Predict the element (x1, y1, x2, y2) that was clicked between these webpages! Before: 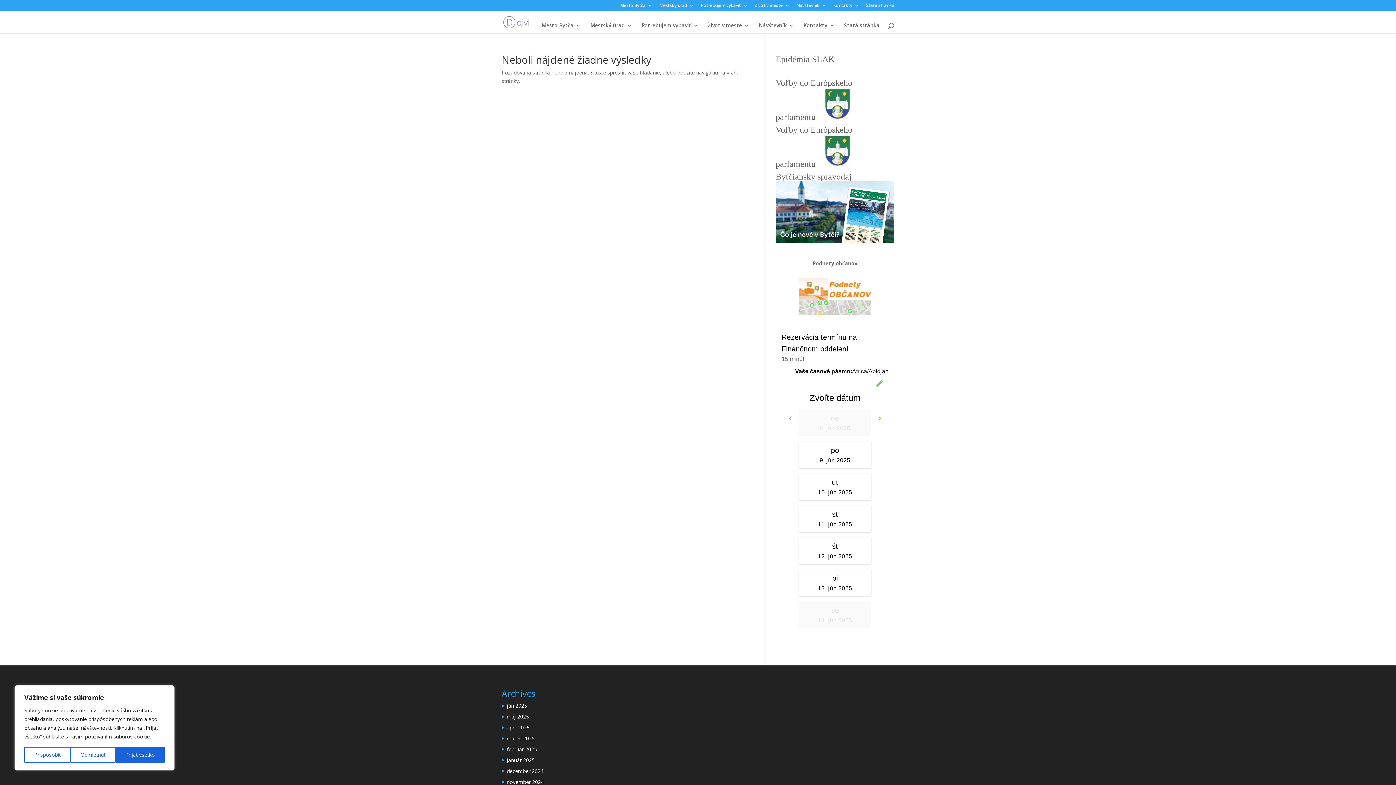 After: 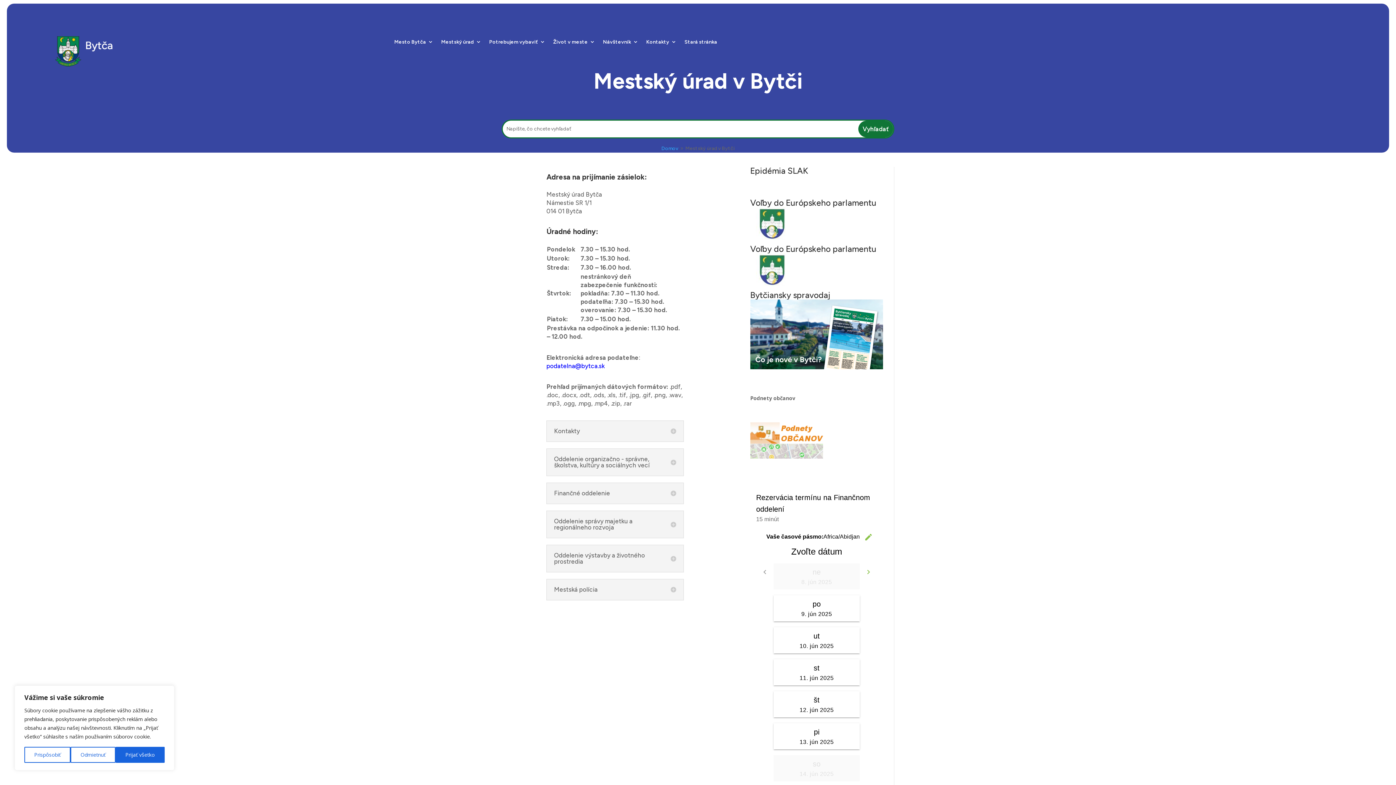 Action: label: Kontakty bbox: (803, 22, 834, 33)